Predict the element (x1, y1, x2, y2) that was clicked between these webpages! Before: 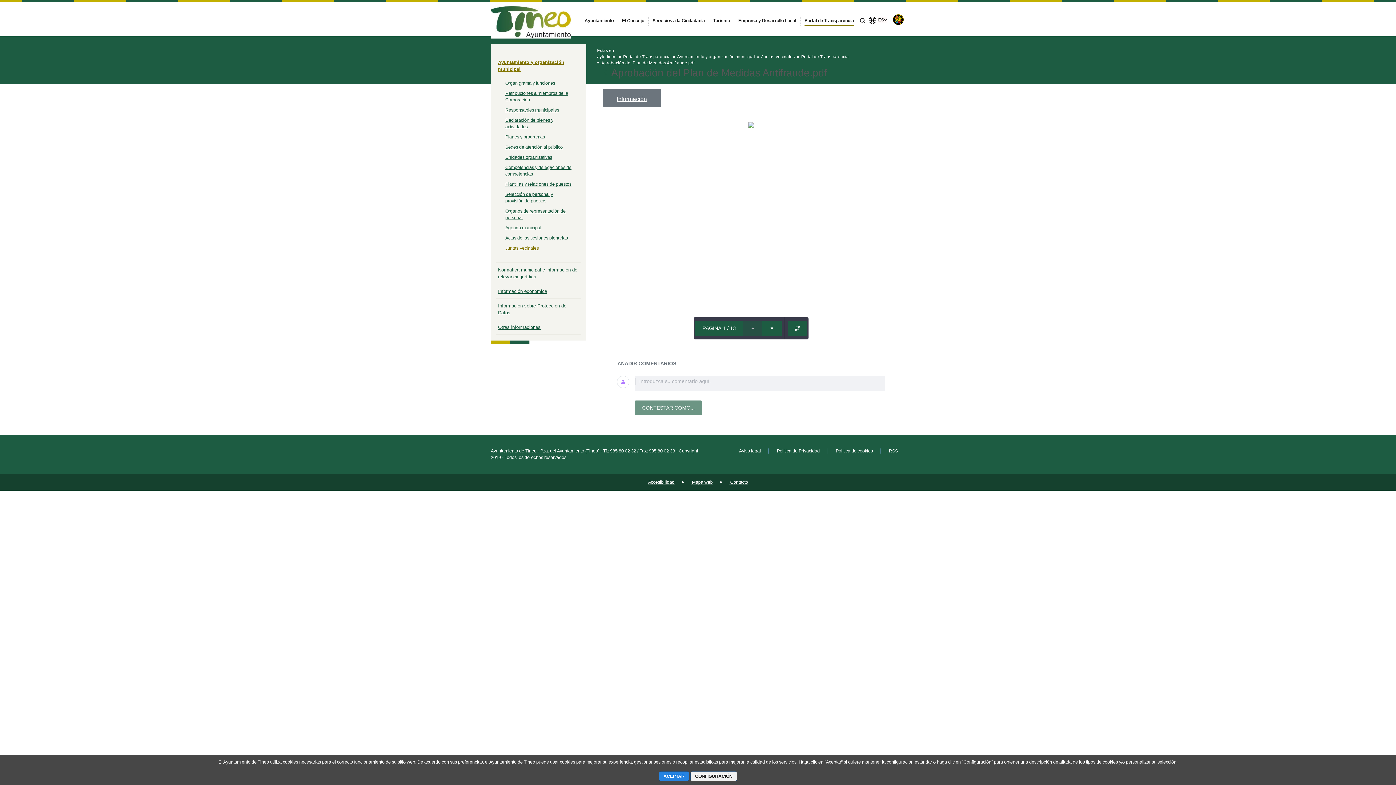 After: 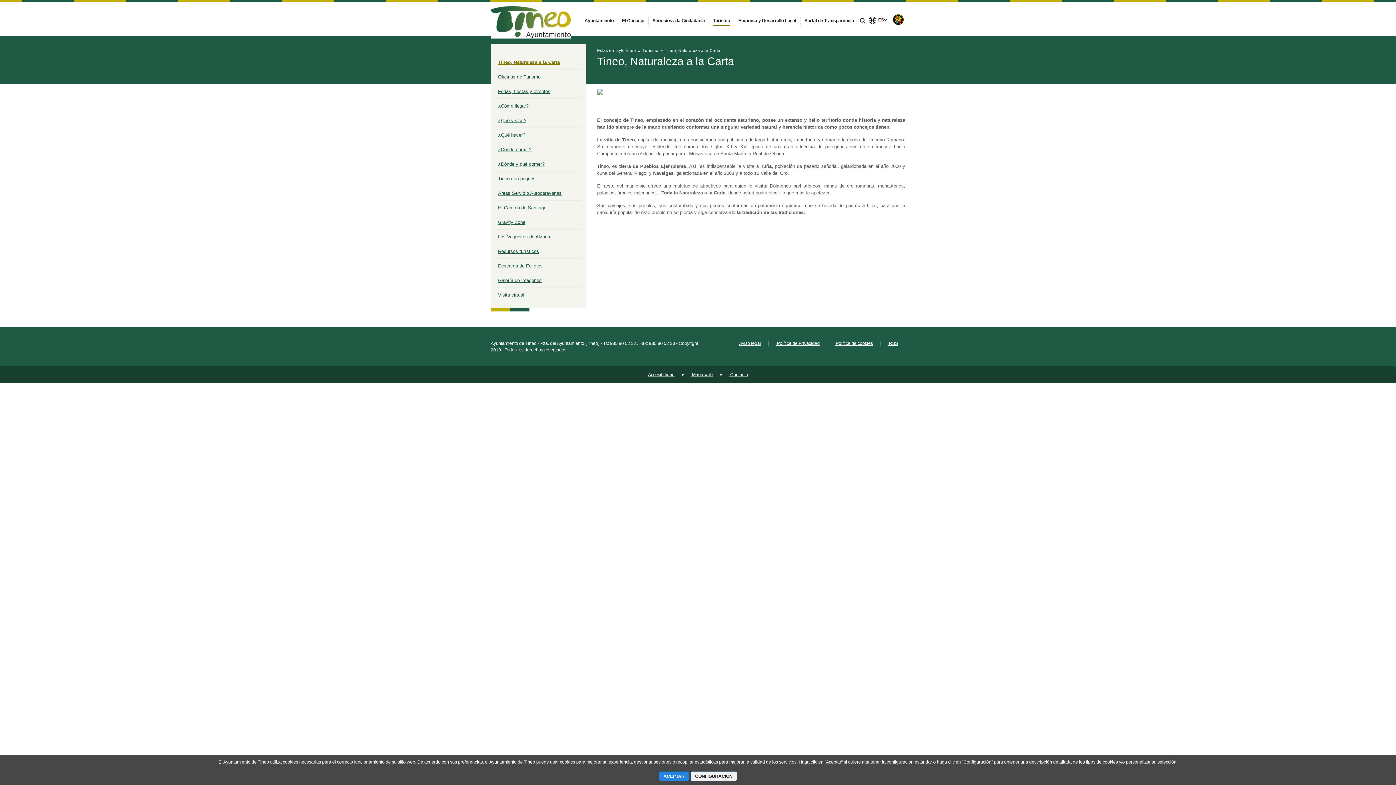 Action: bbox: (711, 18, 732, 23) label: Turismo